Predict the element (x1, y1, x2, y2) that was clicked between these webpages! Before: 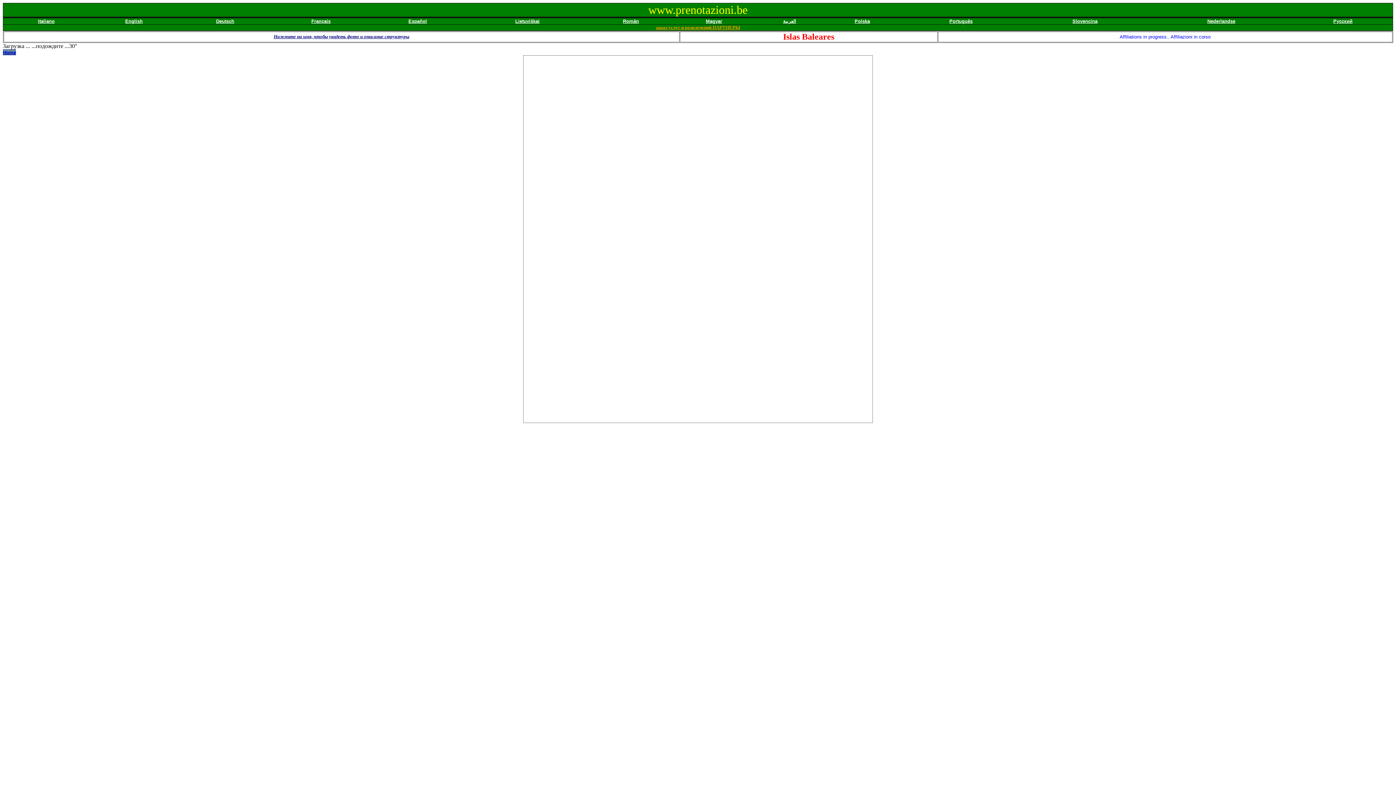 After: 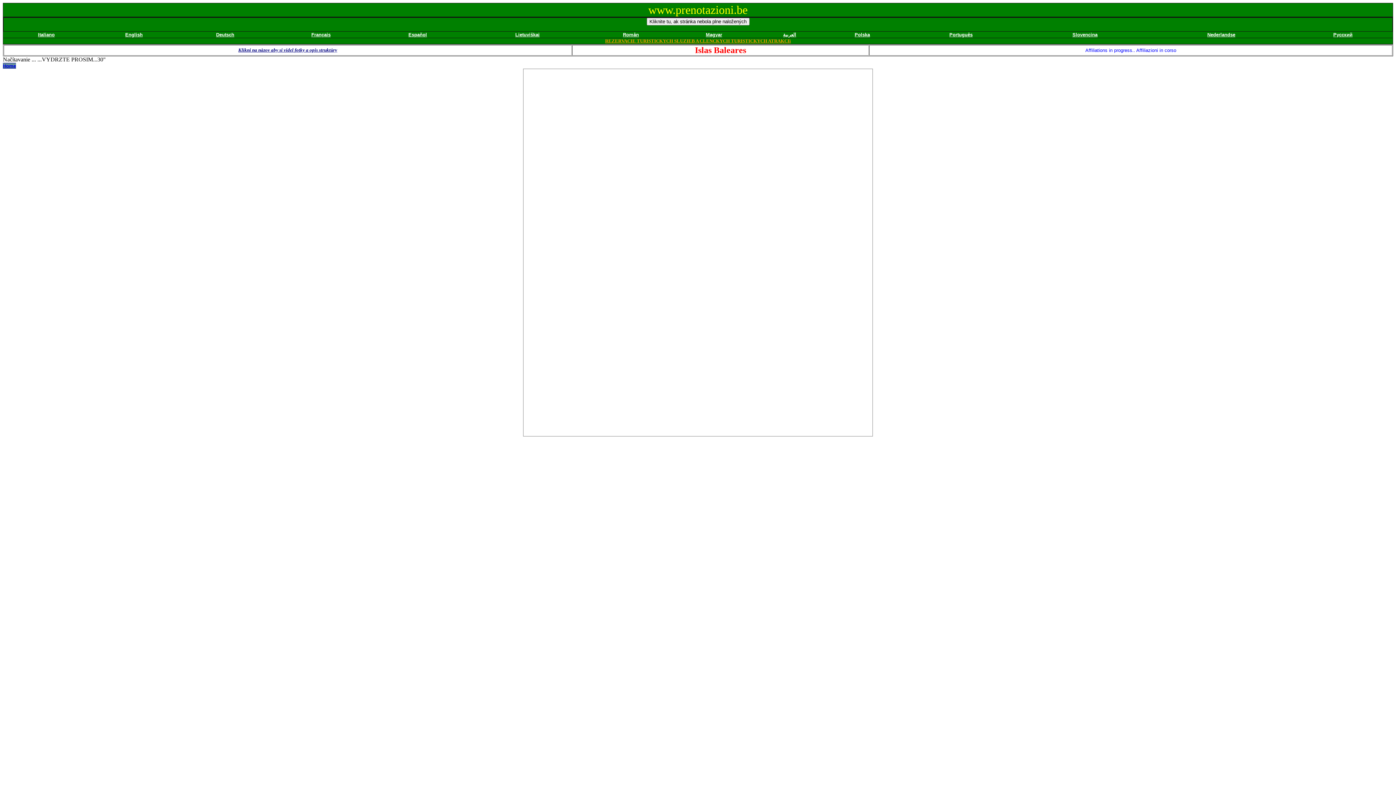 Action: label: Slovencina bbox: (1072, 17, 1097, 24)